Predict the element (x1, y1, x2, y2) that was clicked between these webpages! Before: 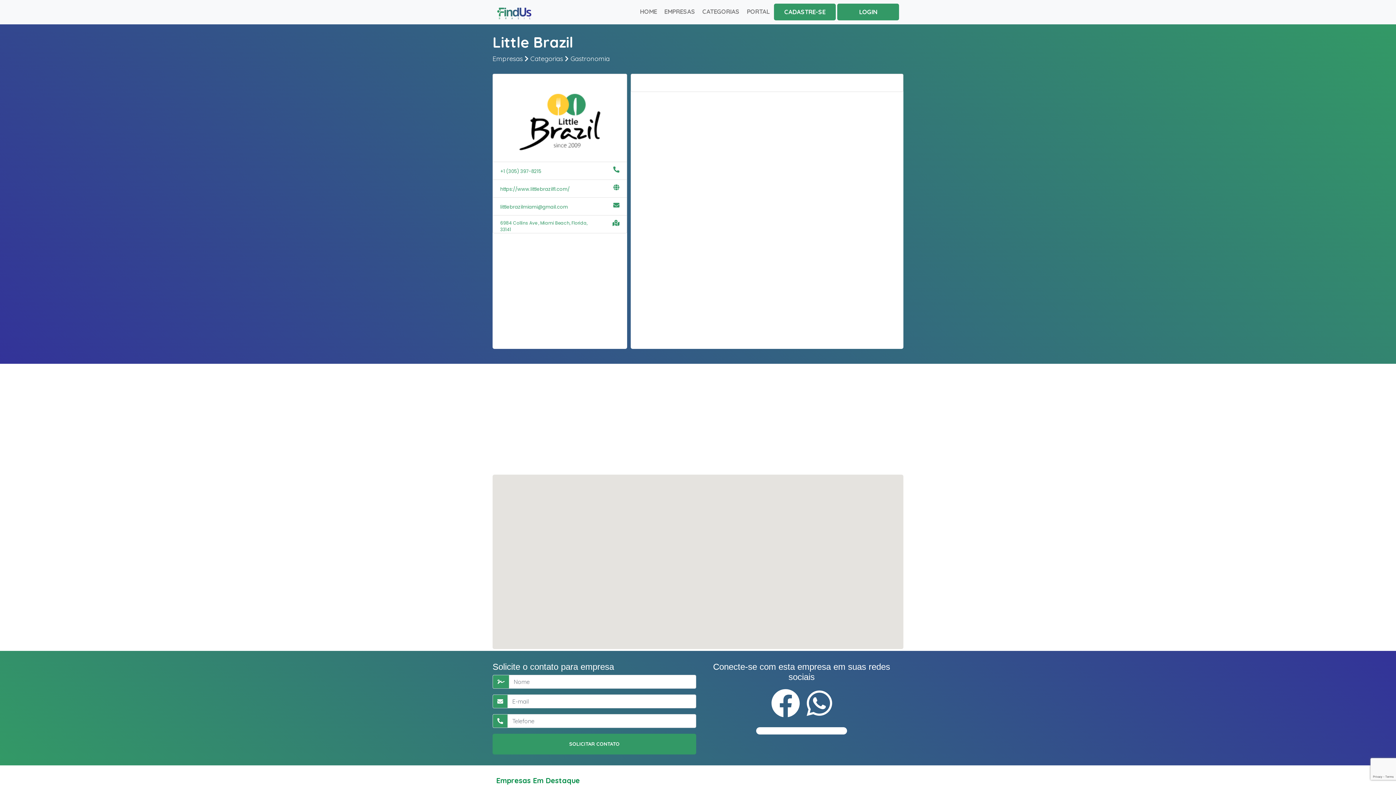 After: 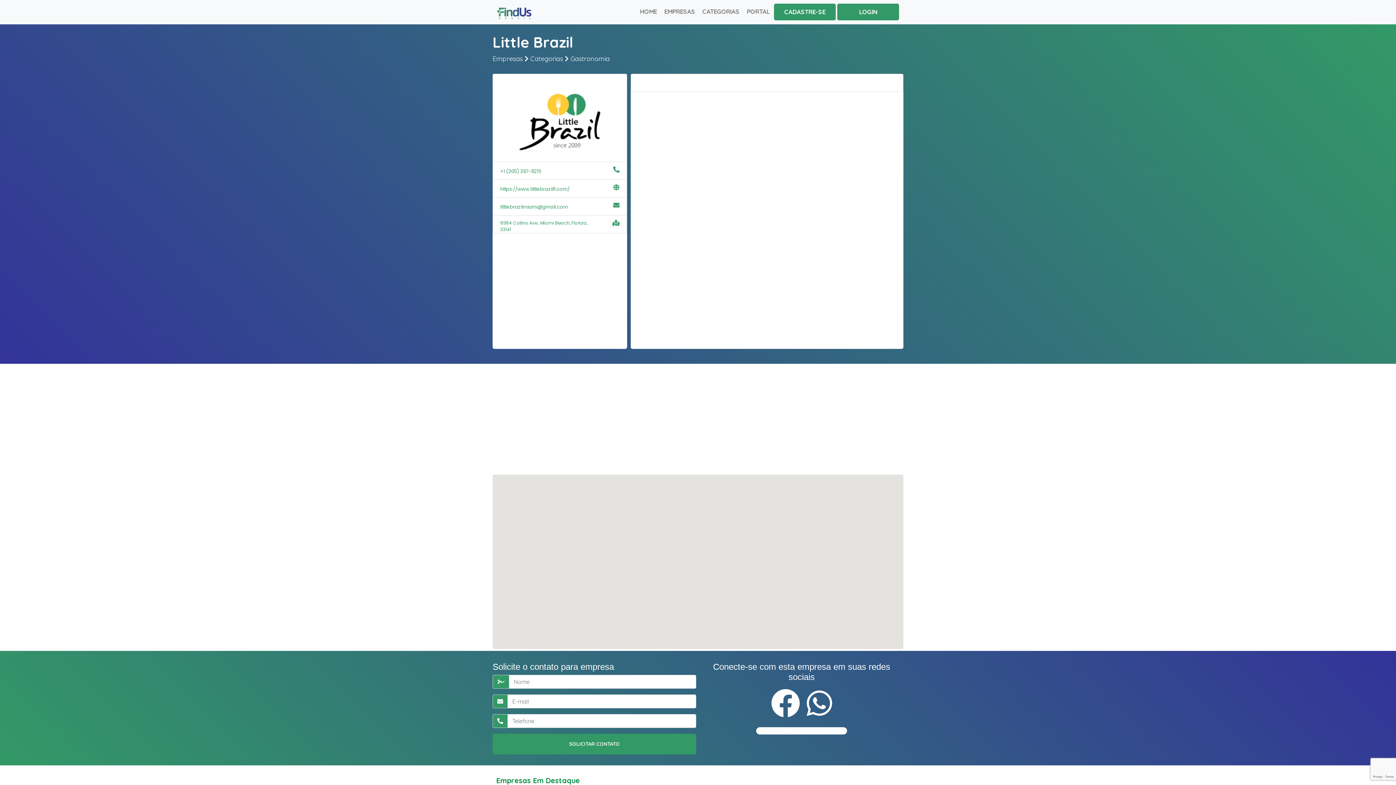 Action: label: +1 (305) 397-8215 bbox: (500, 166, 541, 176)